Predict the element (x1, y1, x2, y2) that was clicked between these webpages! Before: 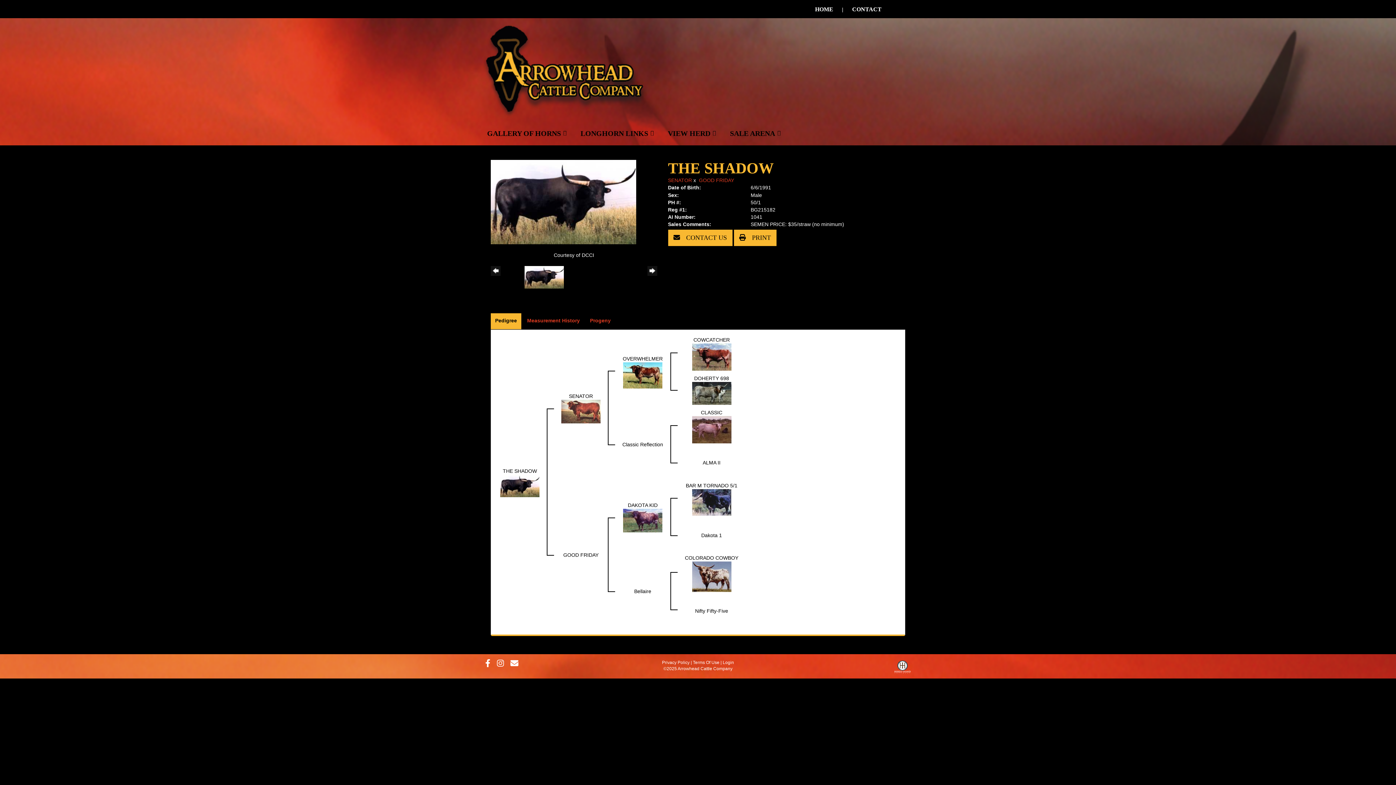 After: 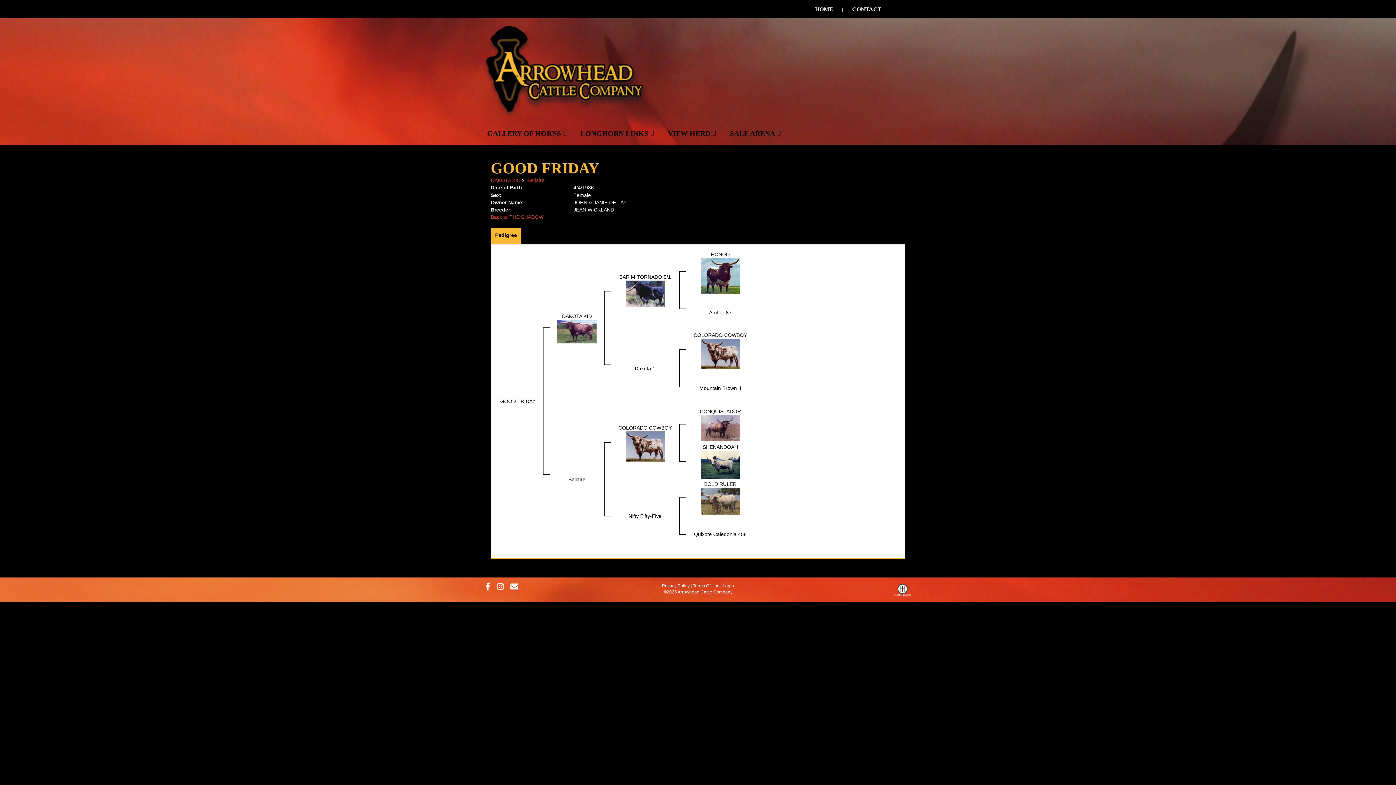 Action: bbox: (699, 177, 734, 183) label: GOOD FRIDAY